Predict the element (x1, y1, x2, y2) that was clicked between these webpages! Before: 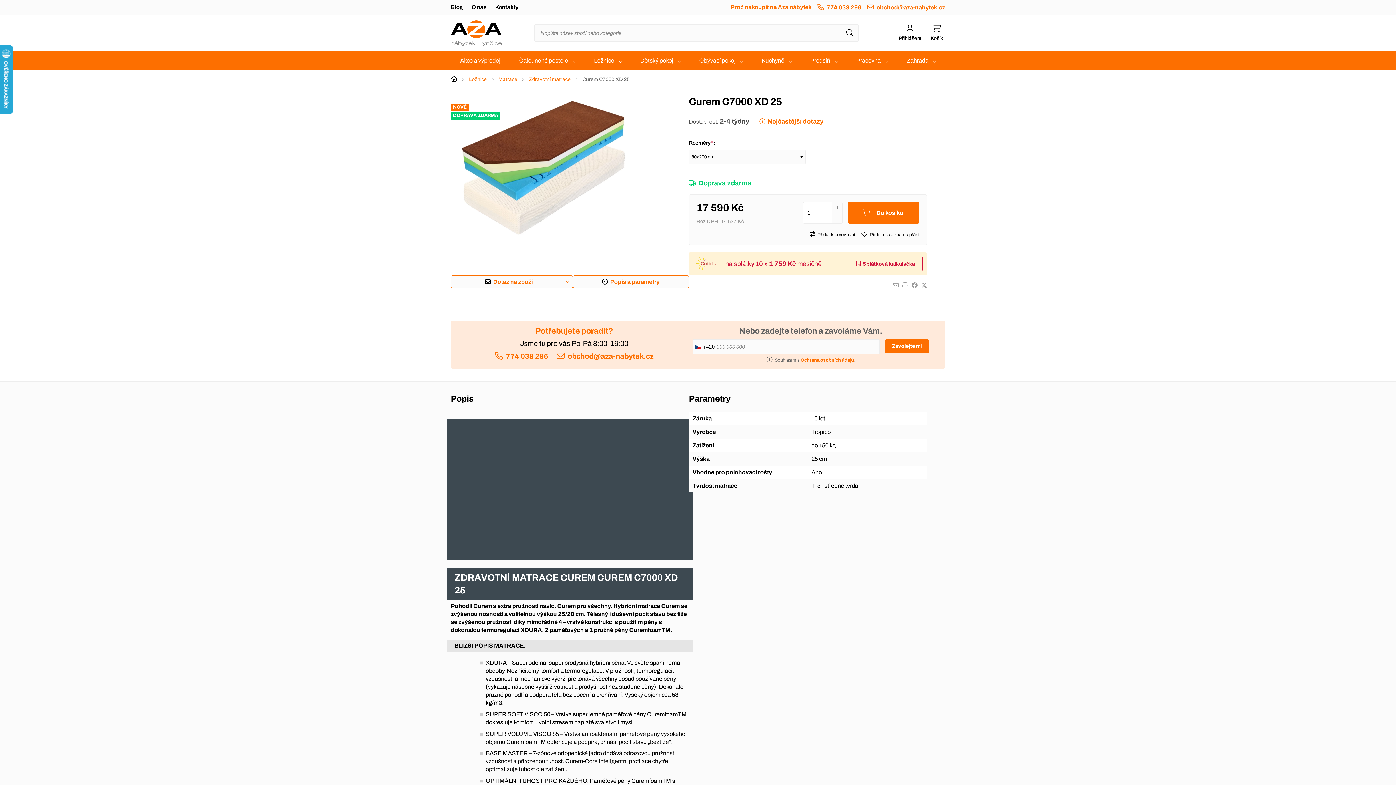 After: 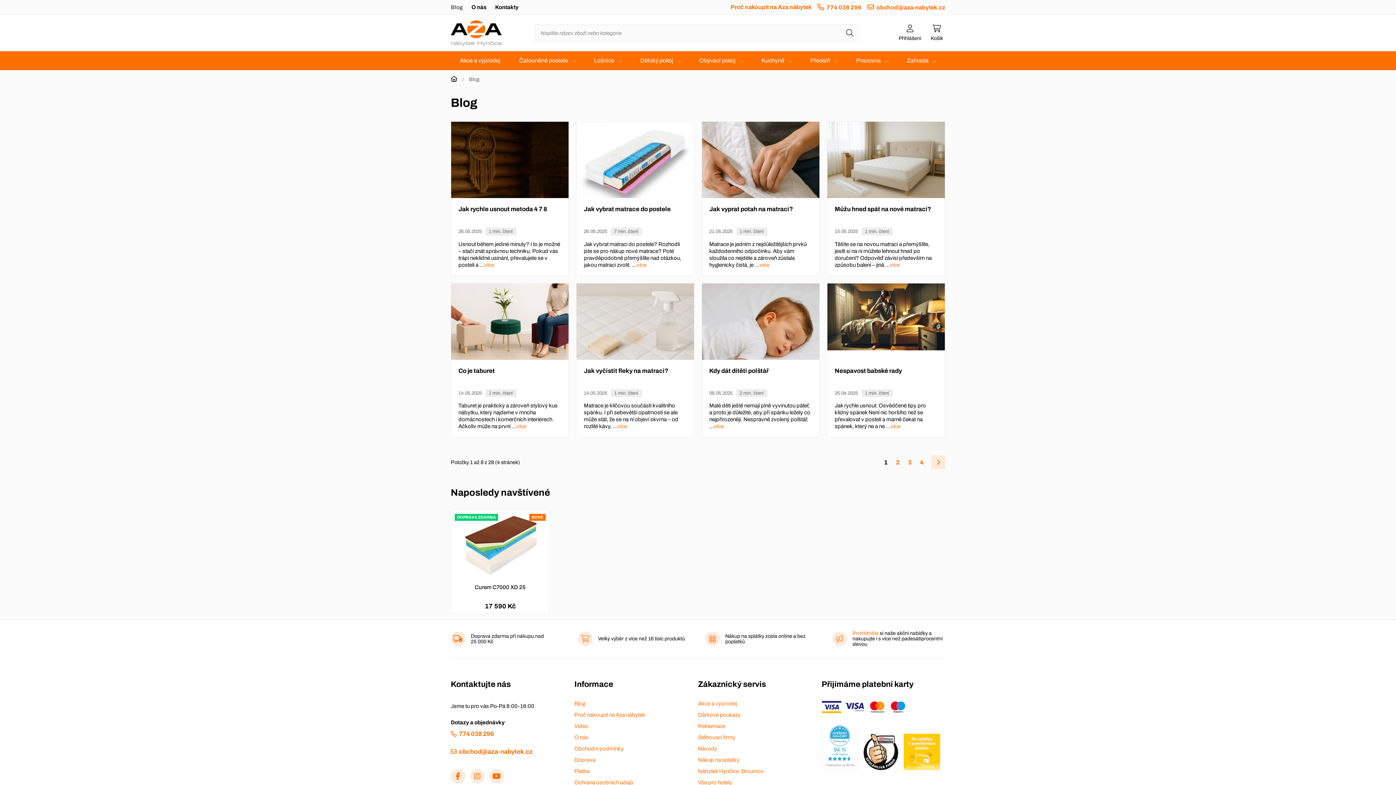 Action: label: Blog bbox: (450, 0, 471, 14)